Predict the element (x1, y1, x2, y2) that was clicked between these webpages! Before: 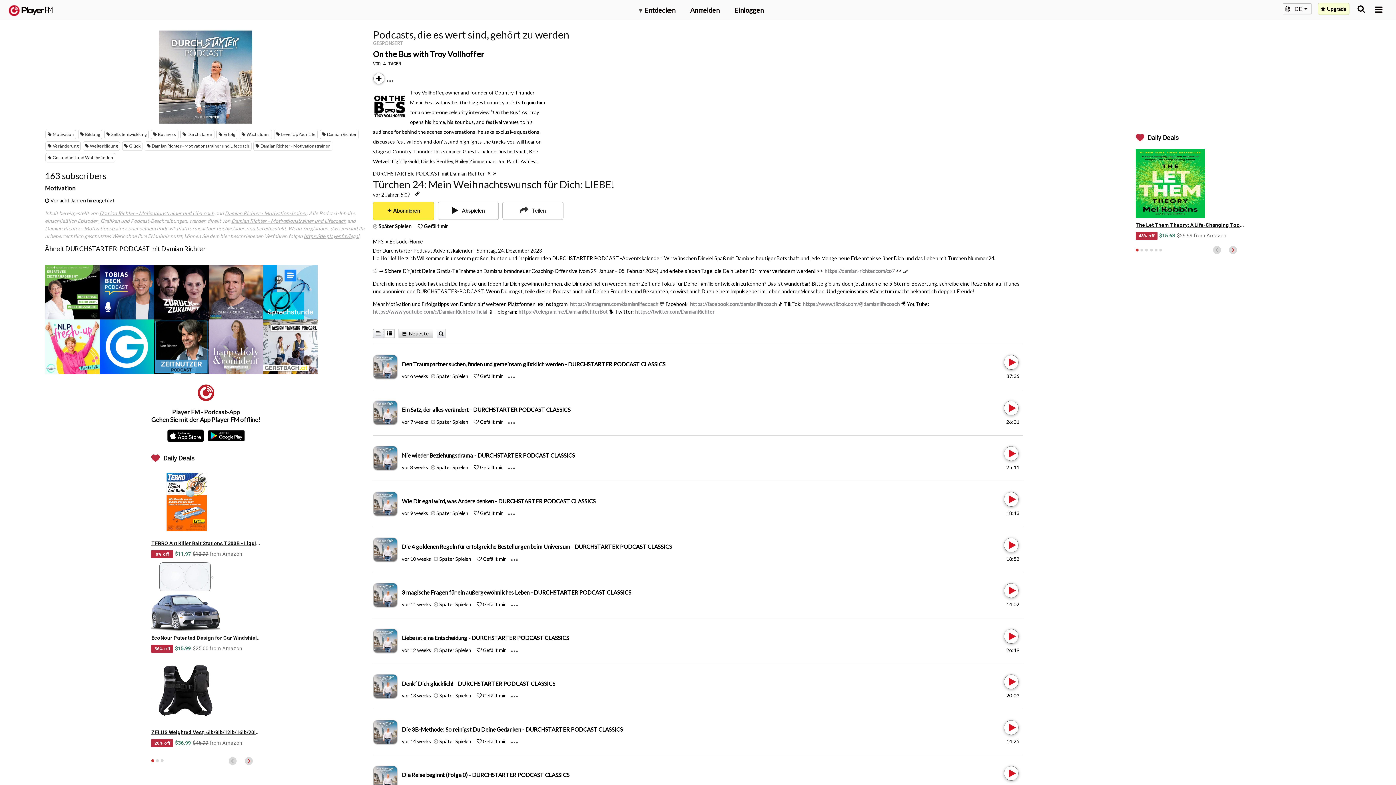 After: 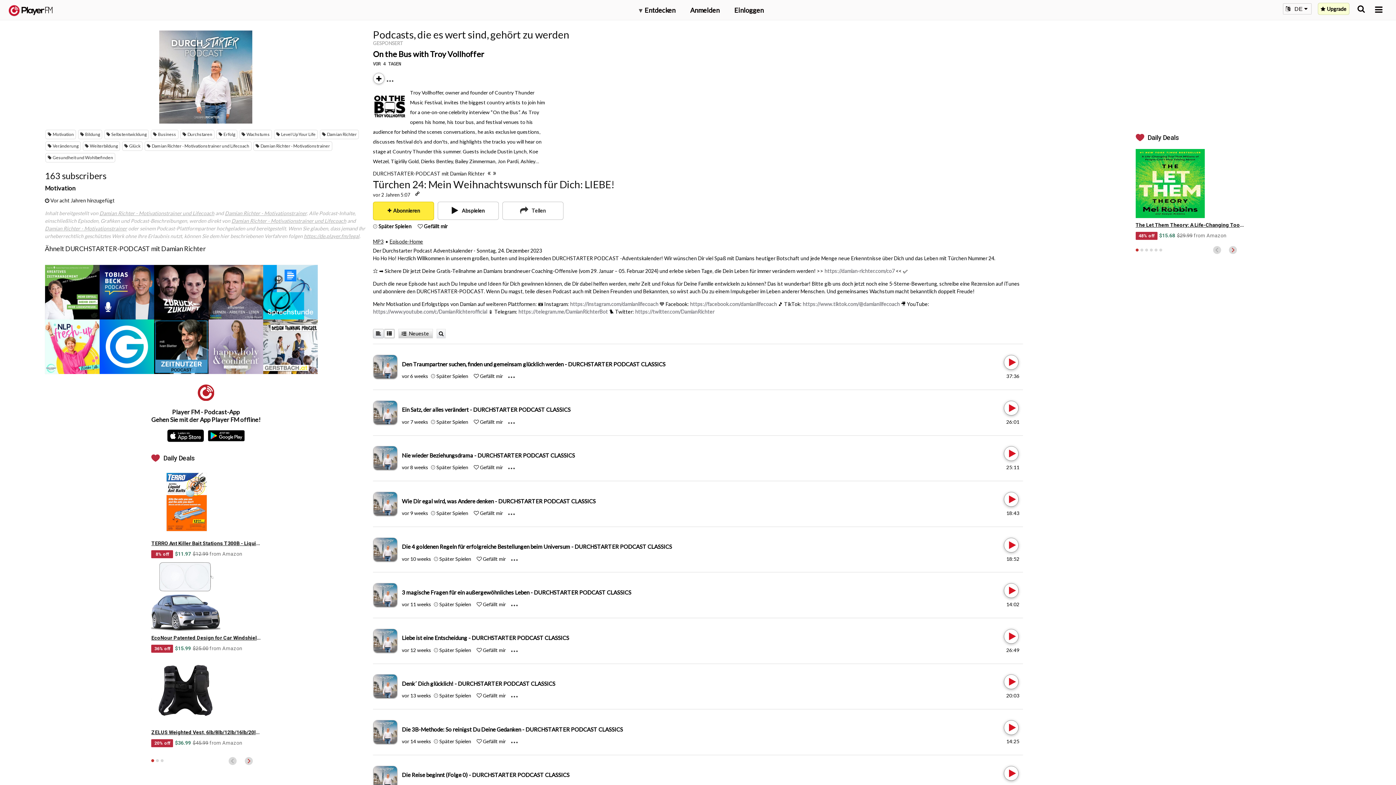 Action: label: https://de.player.fm/legal bbox: (303, 233, 359, 239)